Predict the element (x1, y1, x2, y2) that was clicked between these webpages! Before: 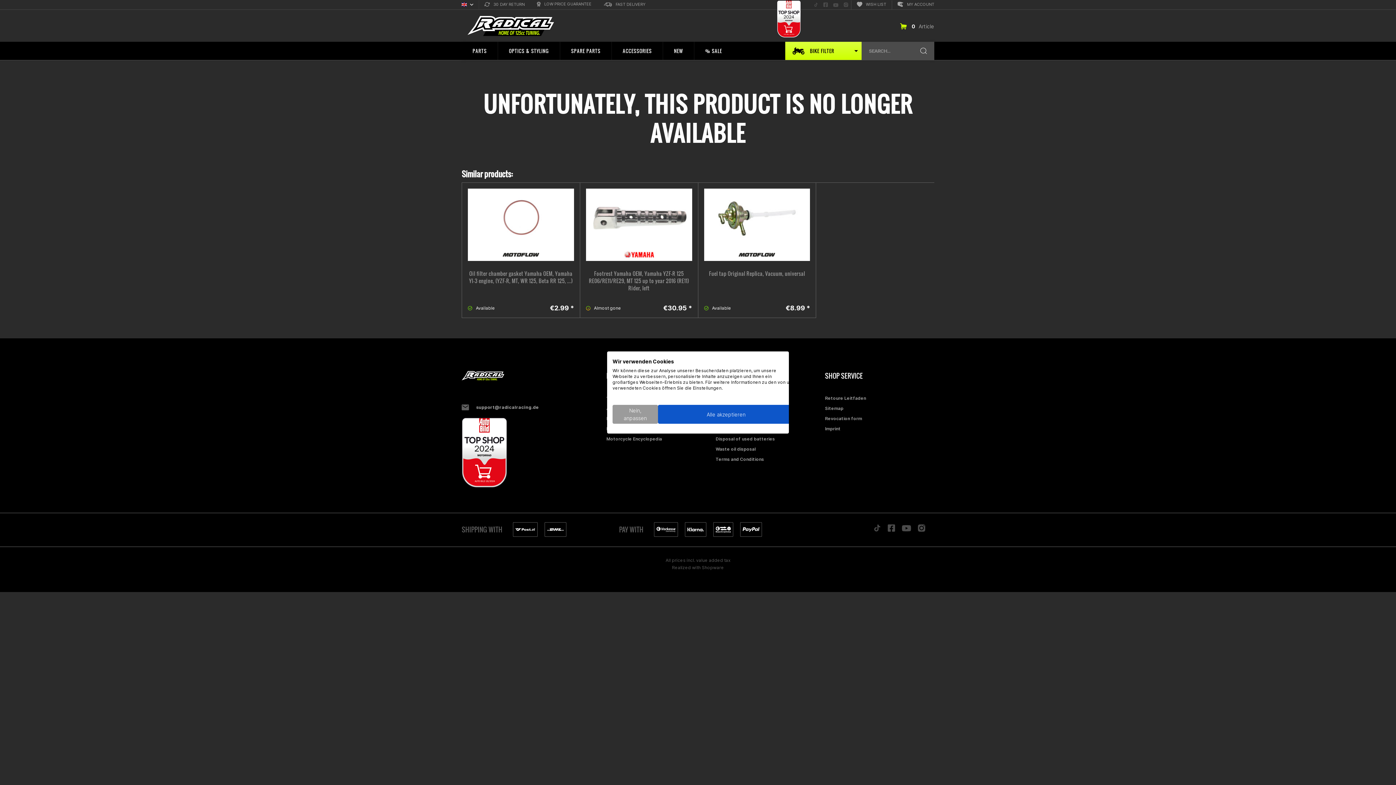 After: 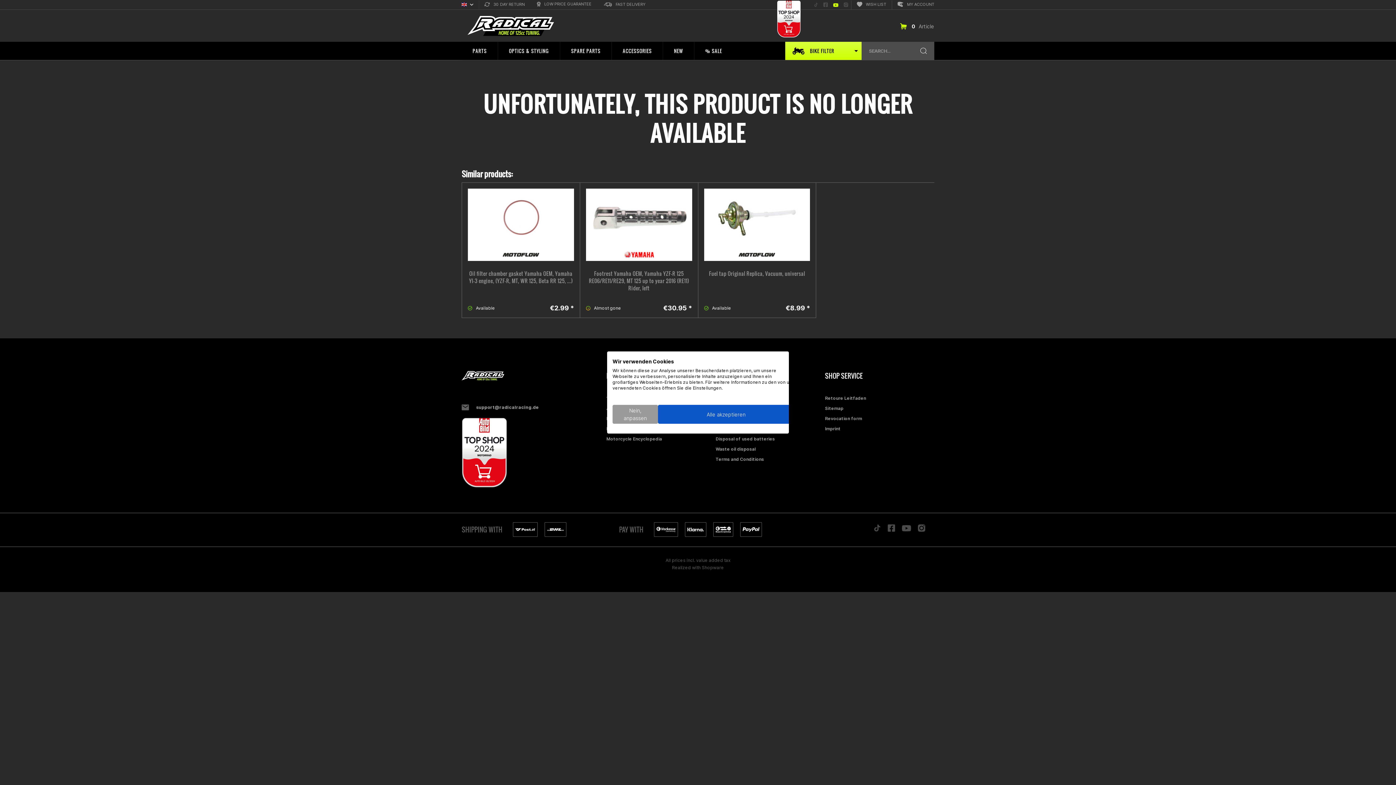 Action: bbox: (831, 0, 840, 9) label: Folge uns auf YouTube